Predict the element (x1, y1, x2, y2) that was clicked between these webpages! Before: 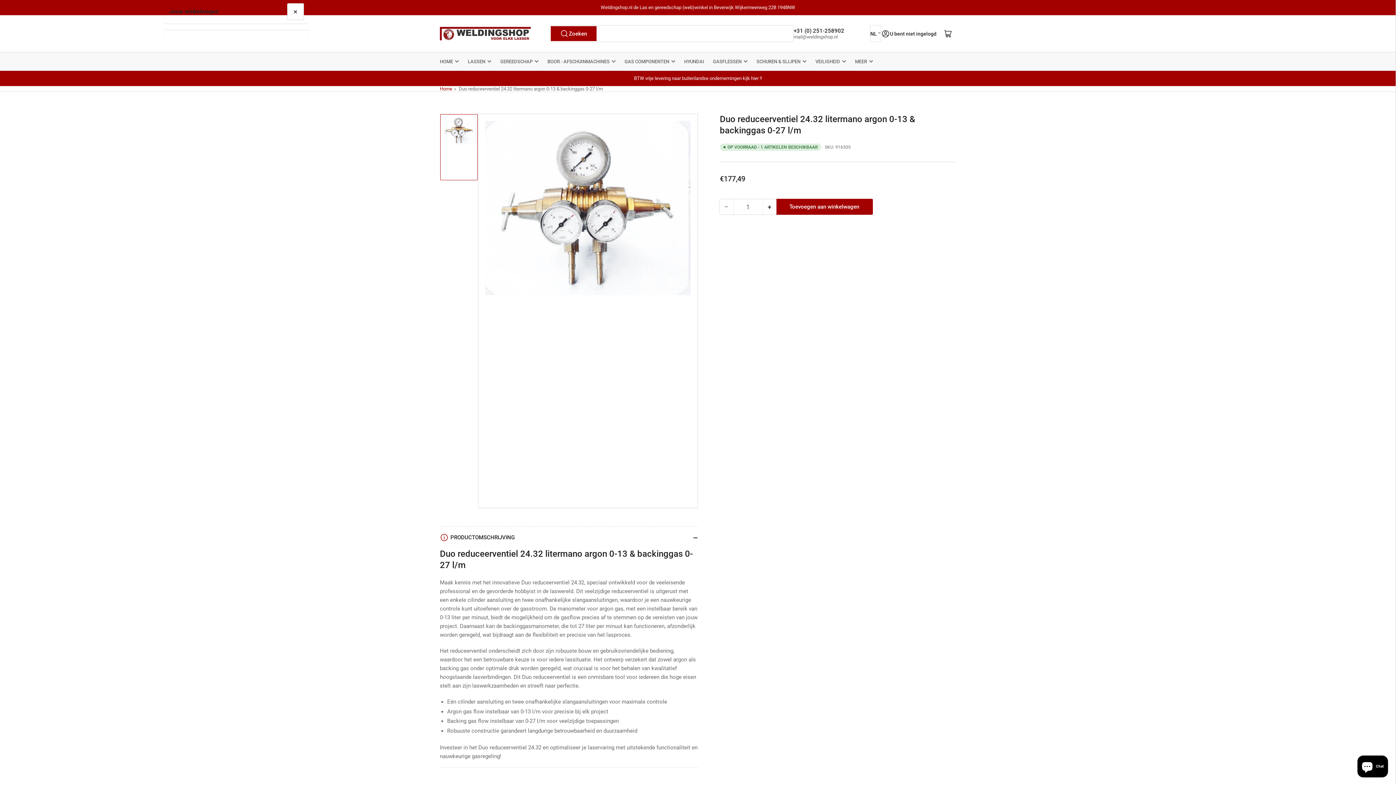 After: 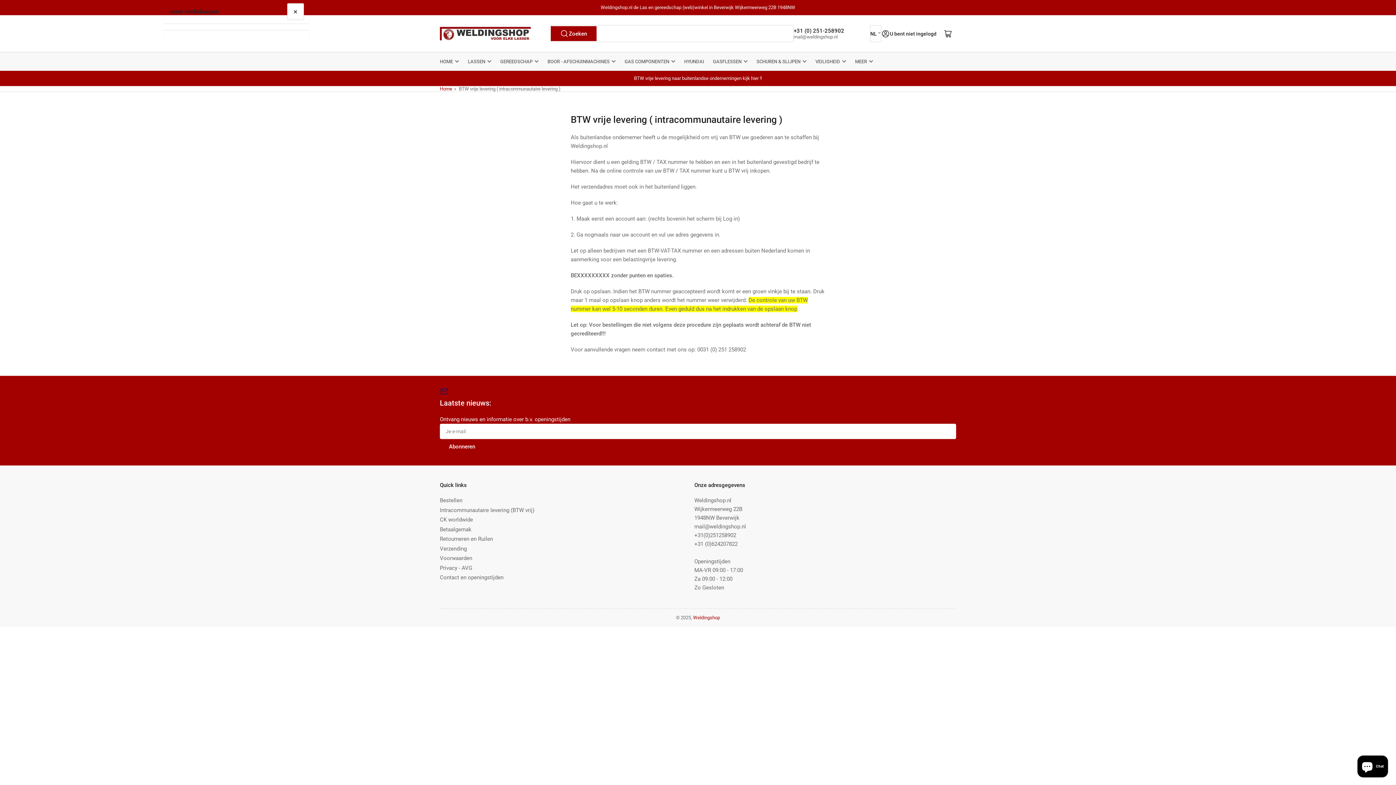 Action: bbox: (634, 75, 762, 81) label: BTW vrije levering naar buitenlandse ondernemingen kijk hier !!